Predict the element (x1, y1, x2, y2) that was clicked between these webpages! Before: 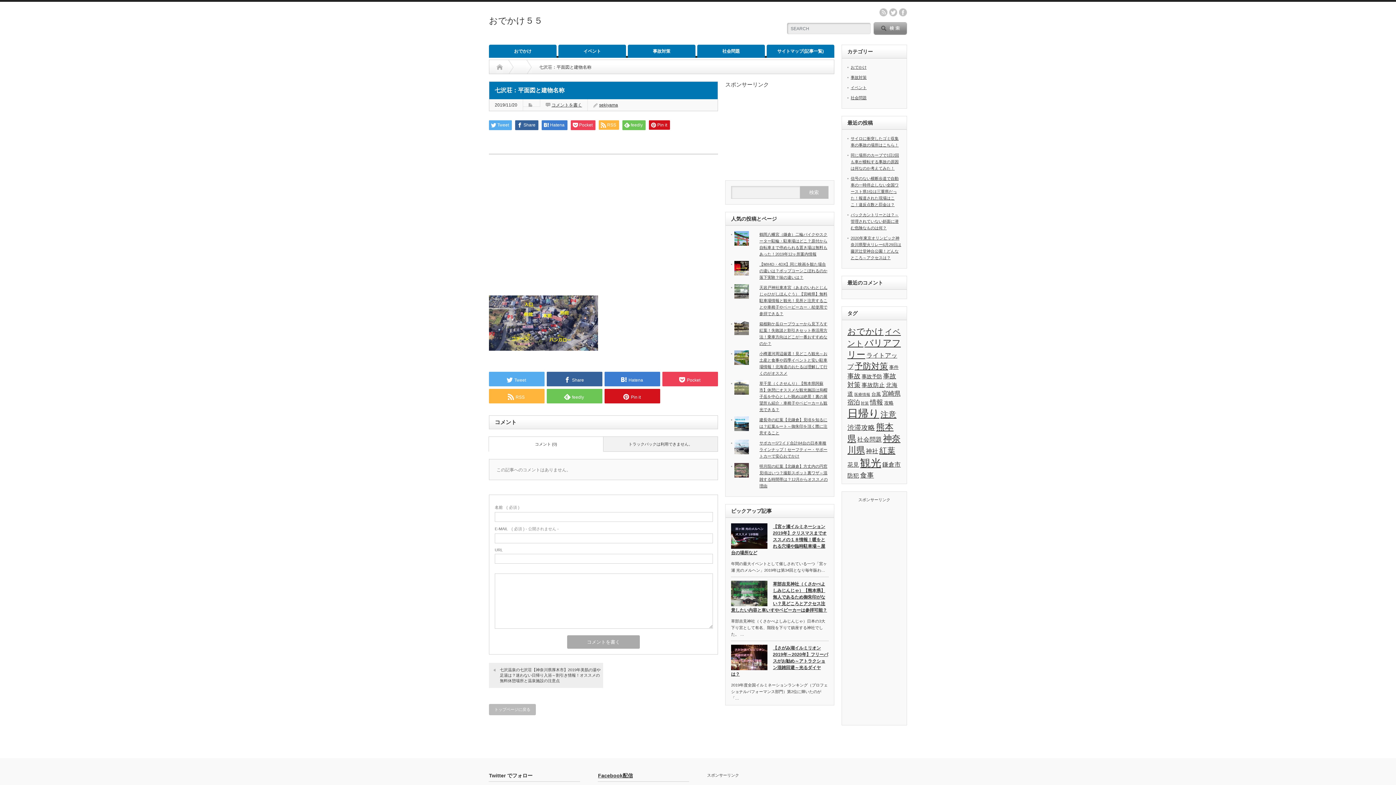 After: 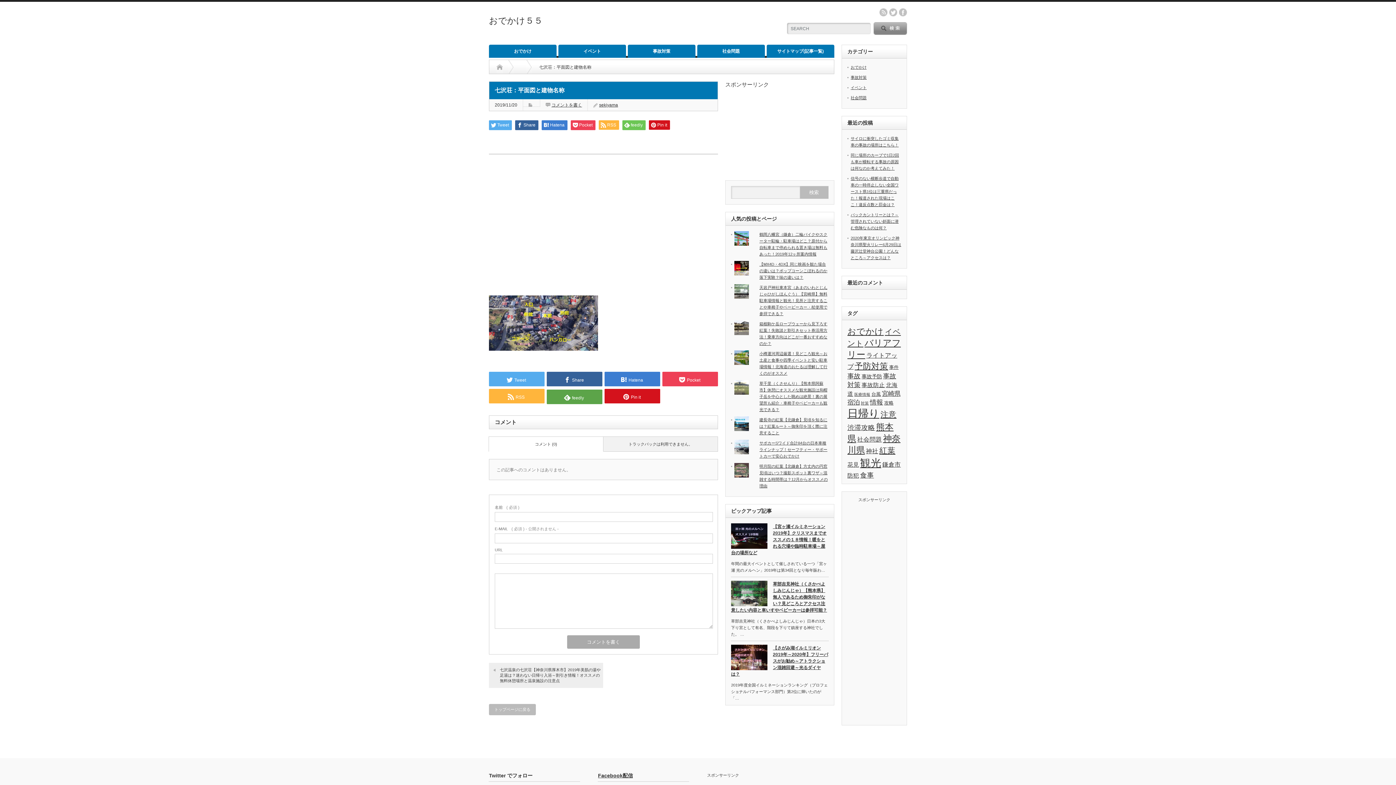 Action: bbox: (546, 388, 602, 403) label: feedly